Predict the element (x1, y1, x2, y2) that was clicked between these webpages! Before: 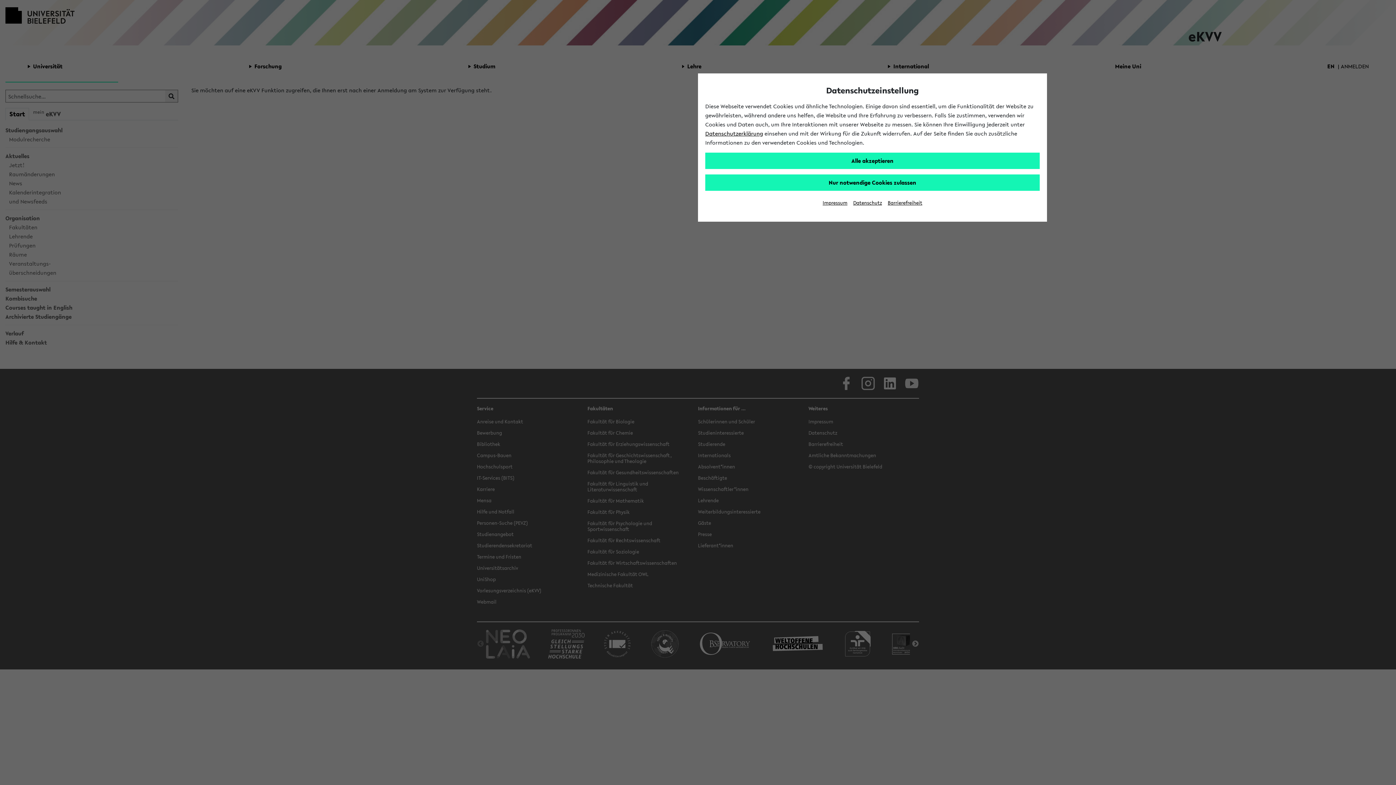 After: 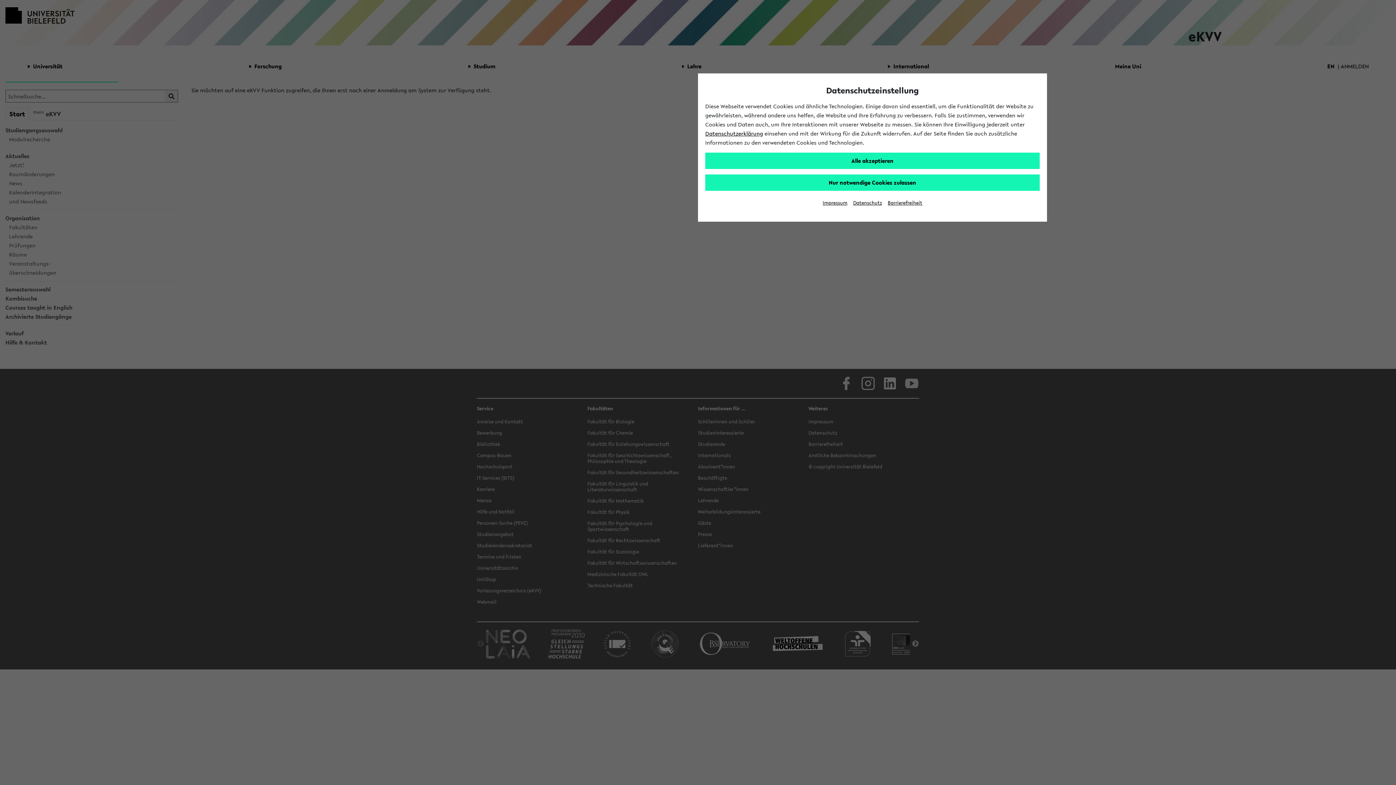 Action: bbox: (705, 129, 763, 137) label: Datenschutzerklärung